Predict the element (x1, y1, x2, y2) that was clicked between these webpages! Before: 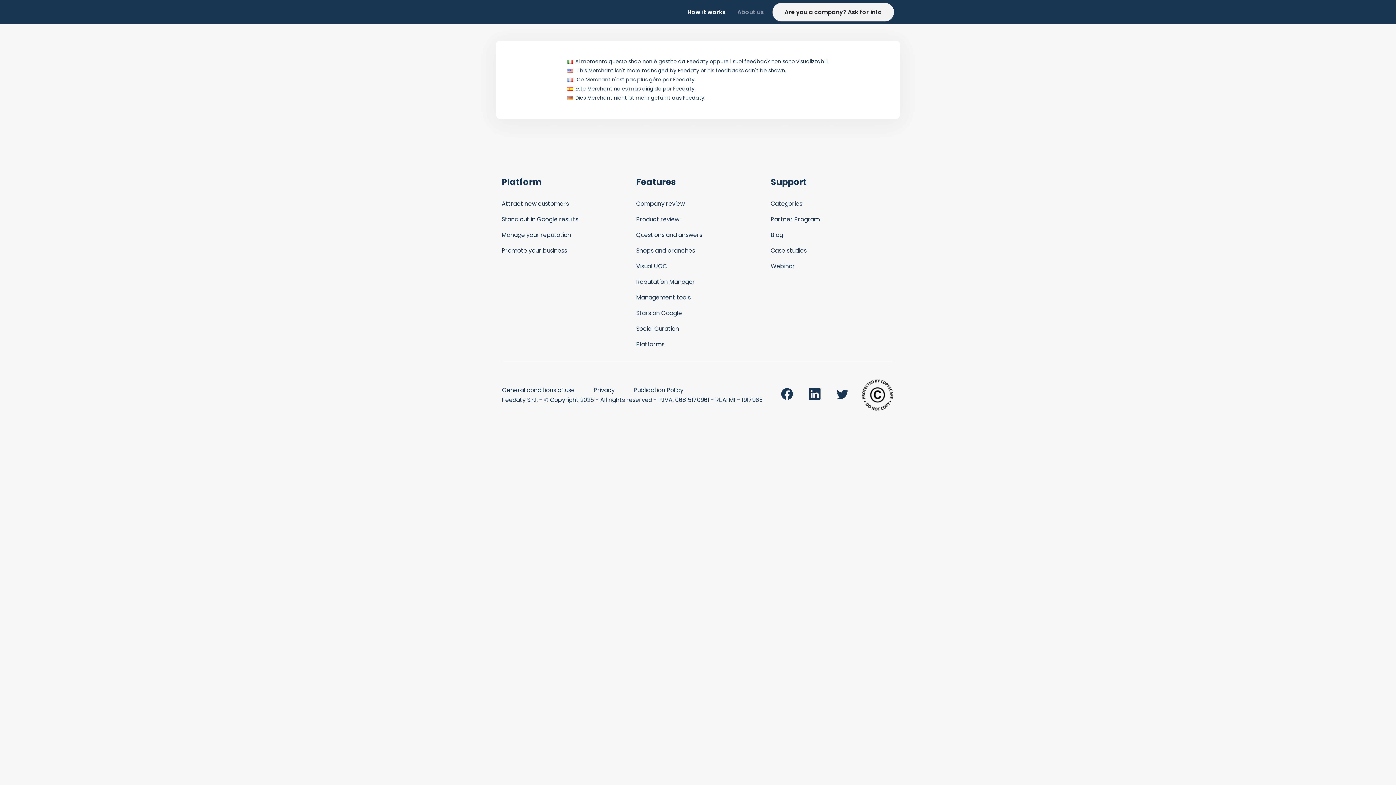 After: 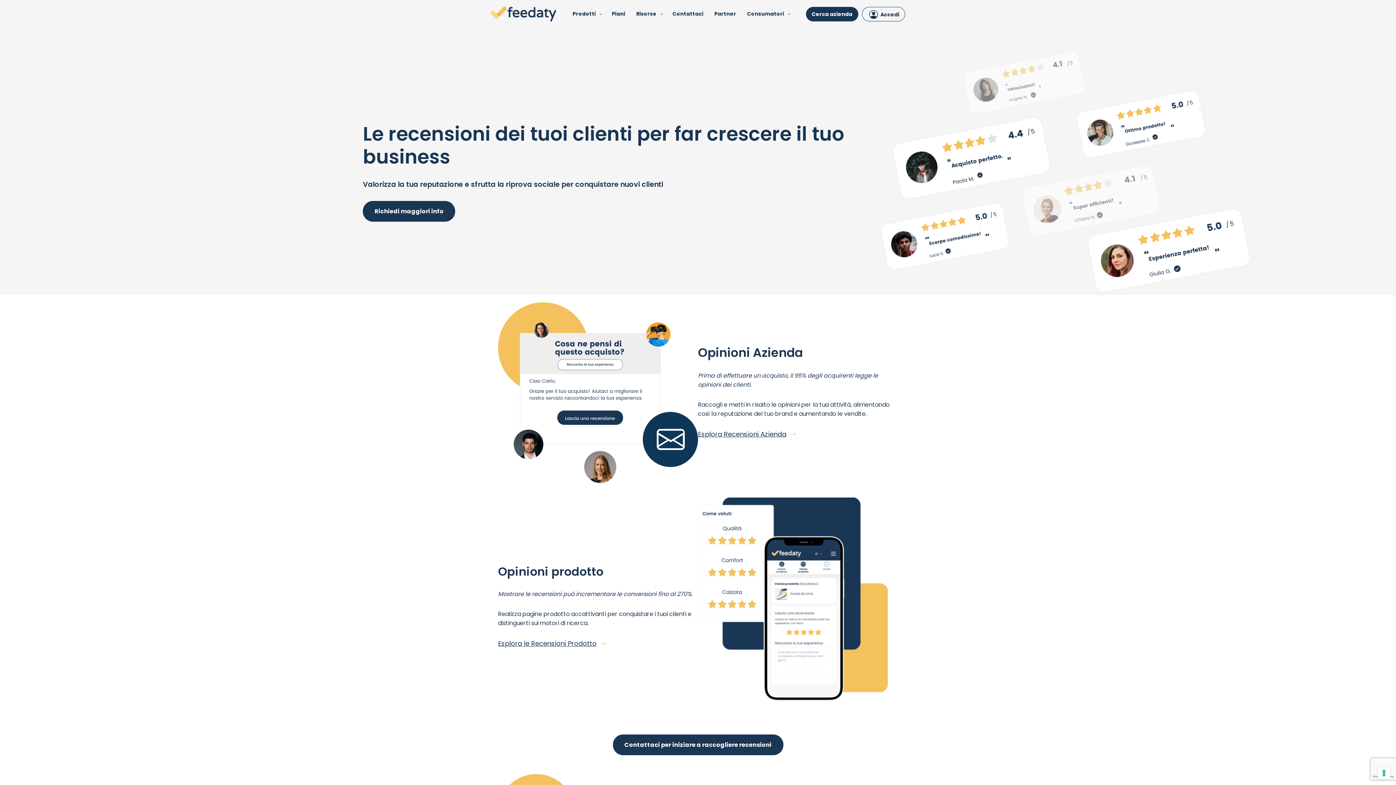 Action: label: Attract new customers bbox: (501, 199, 569, 208)